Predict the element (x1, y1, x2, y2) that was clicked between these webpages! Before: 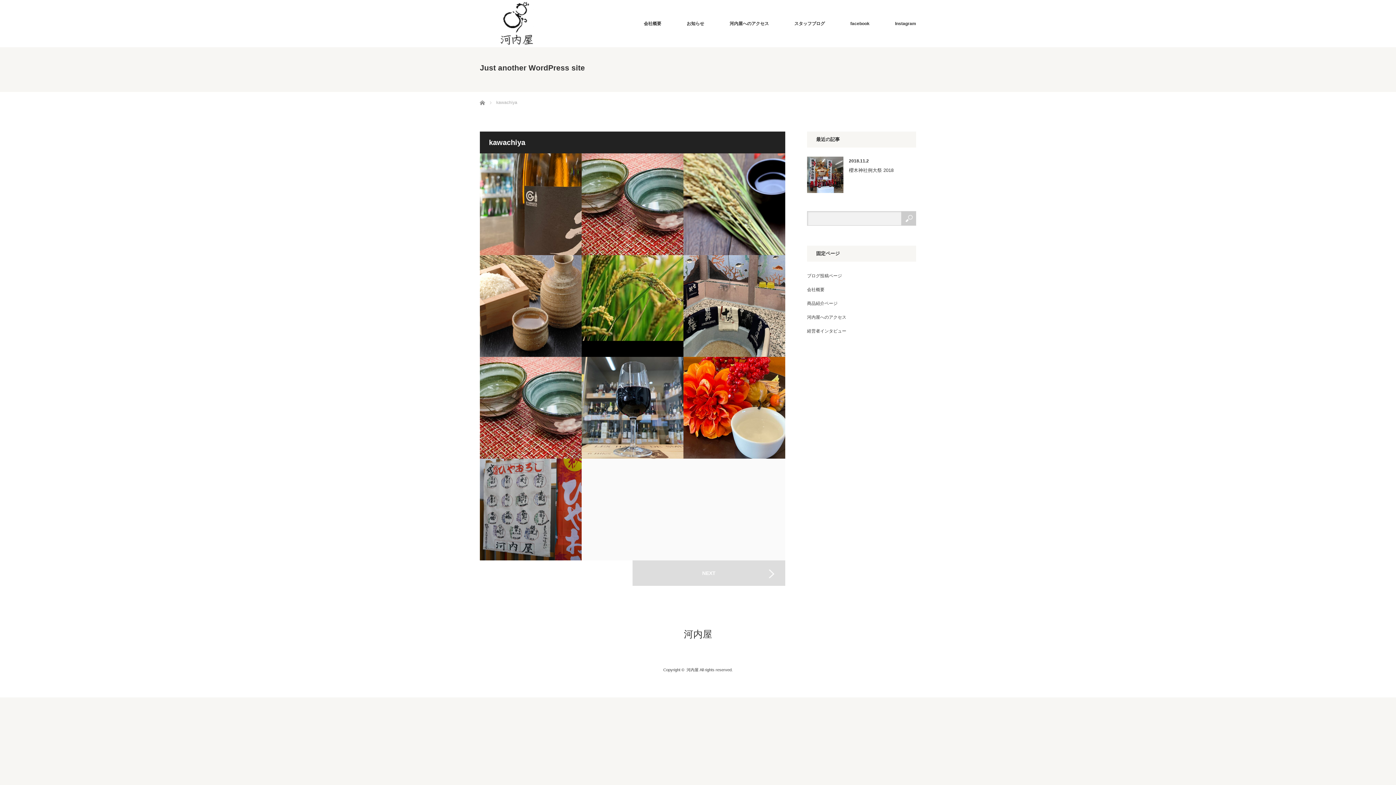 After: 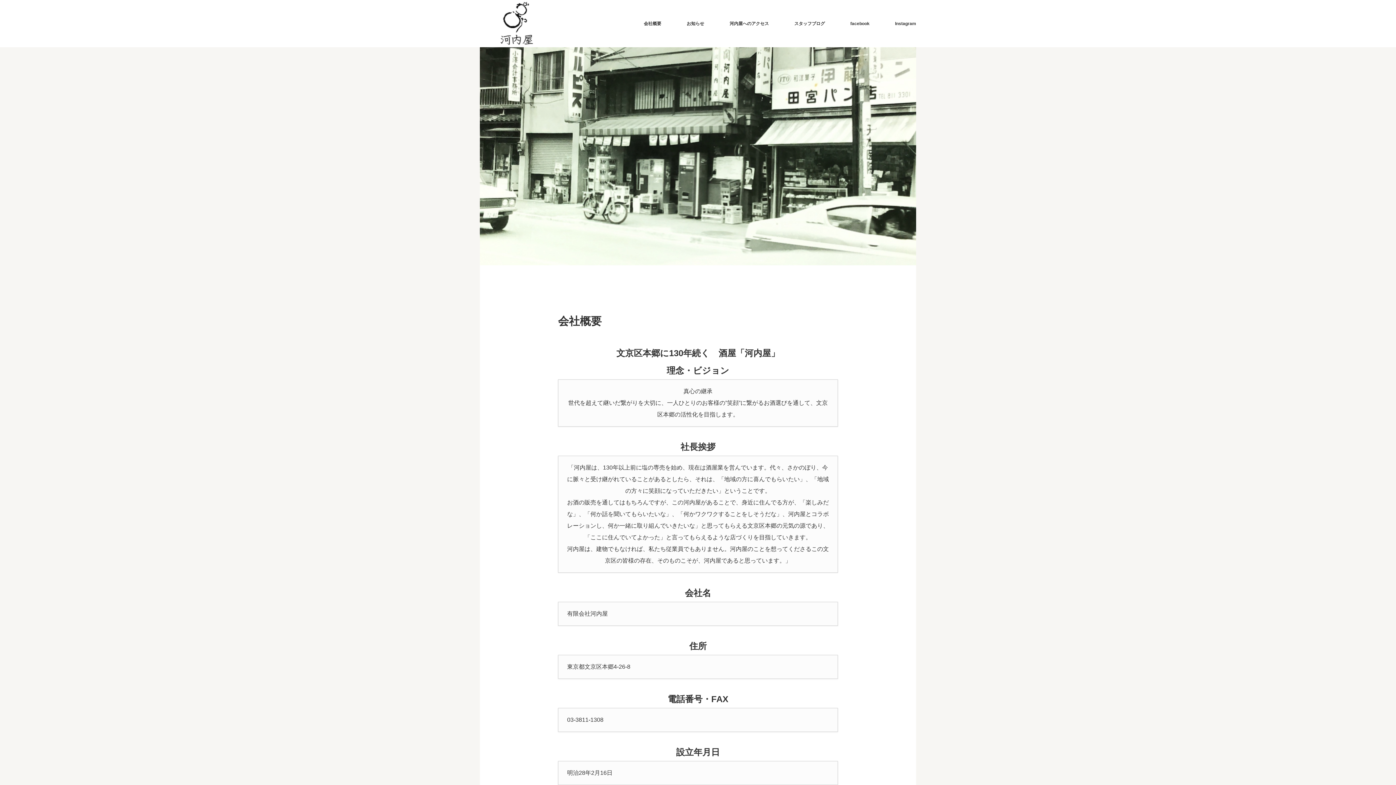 Action: label: 河内屋 bbox: (686, 667, 698, 672)